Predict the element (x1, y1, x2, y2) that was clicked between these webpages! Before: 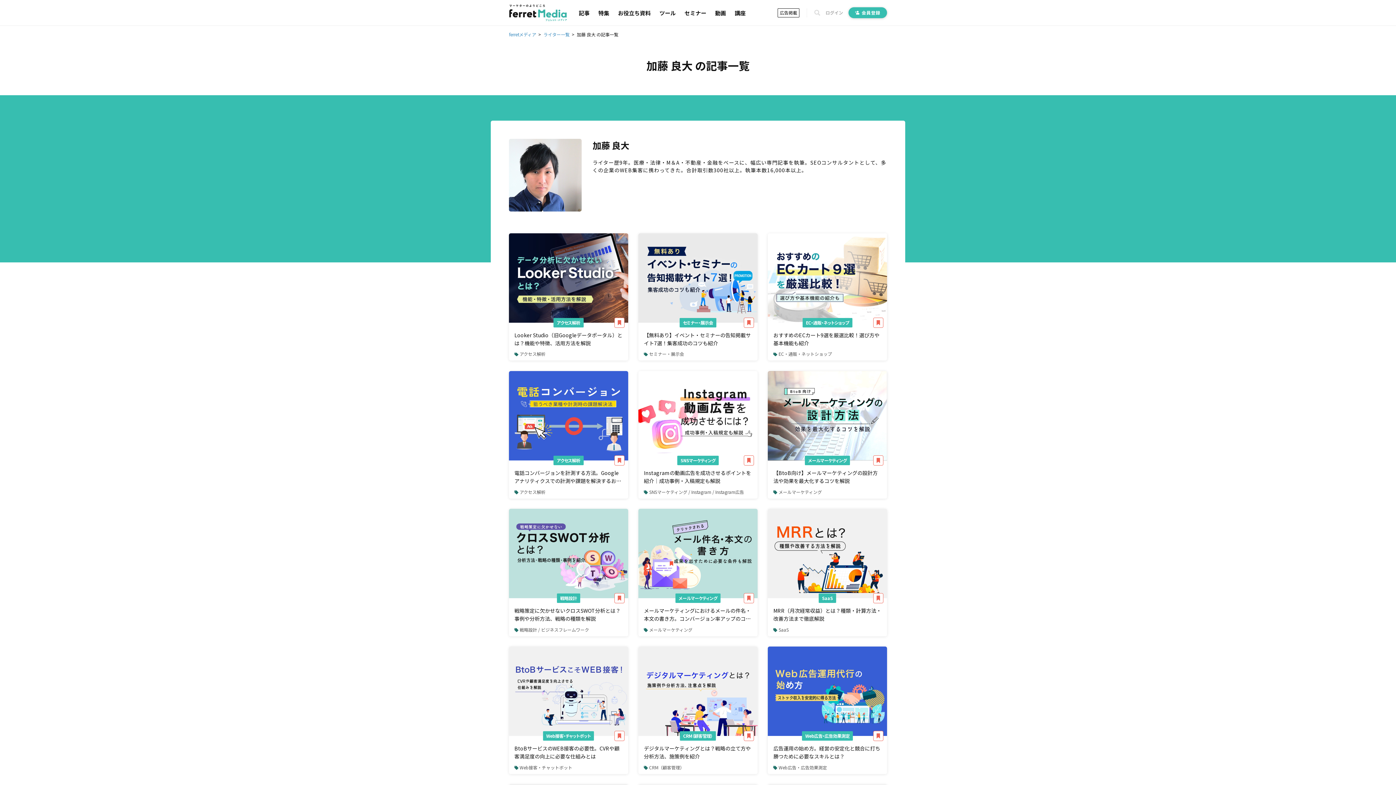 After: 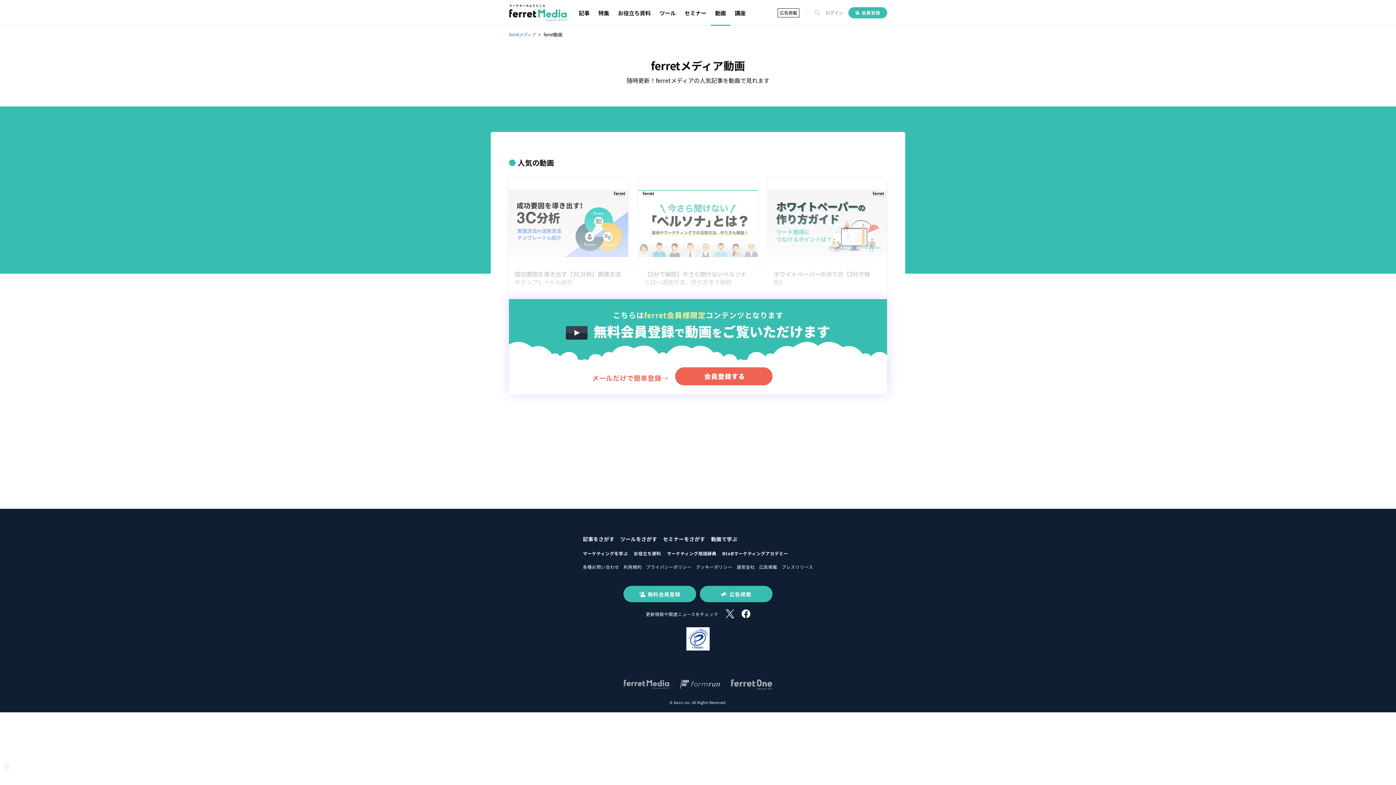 Action: label: 動画 bbox: (710, 0, 730, 25)